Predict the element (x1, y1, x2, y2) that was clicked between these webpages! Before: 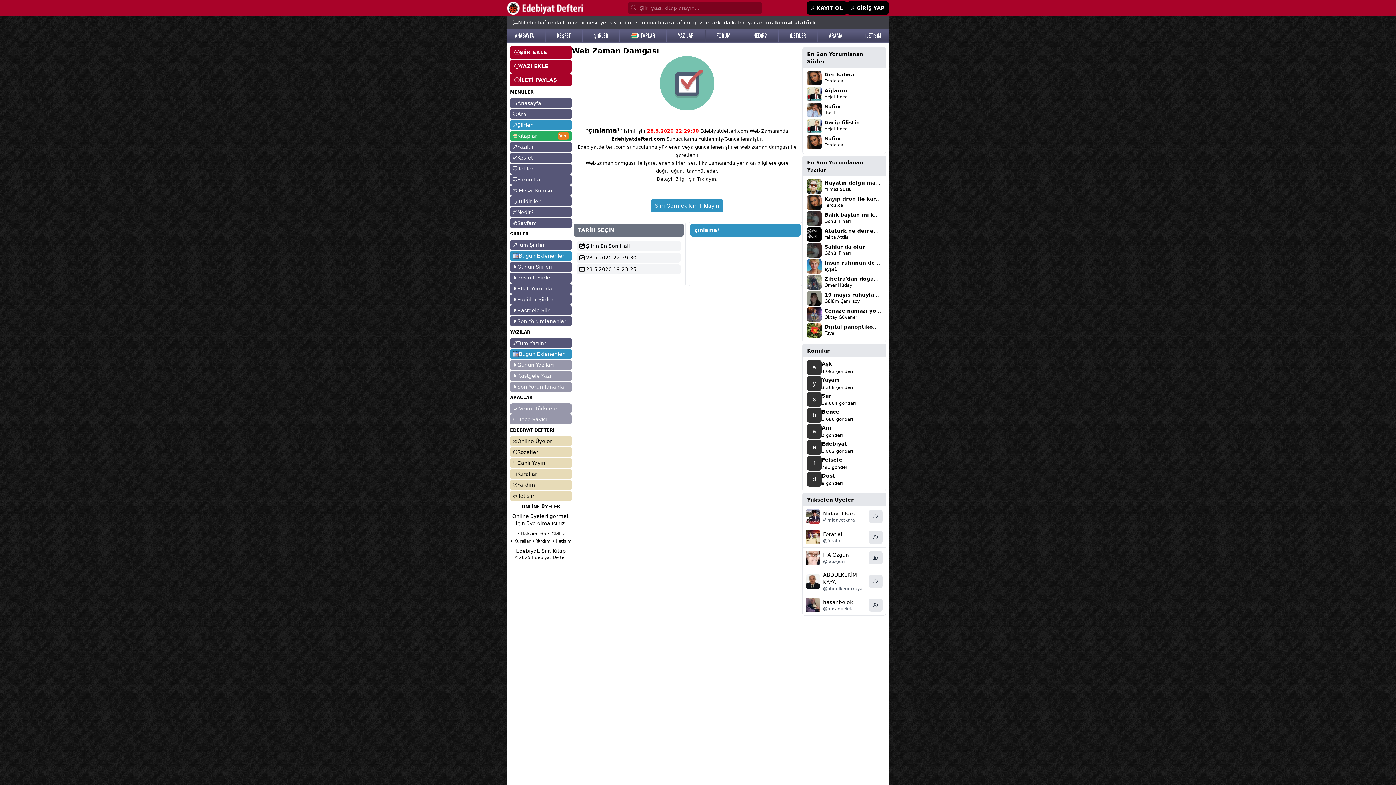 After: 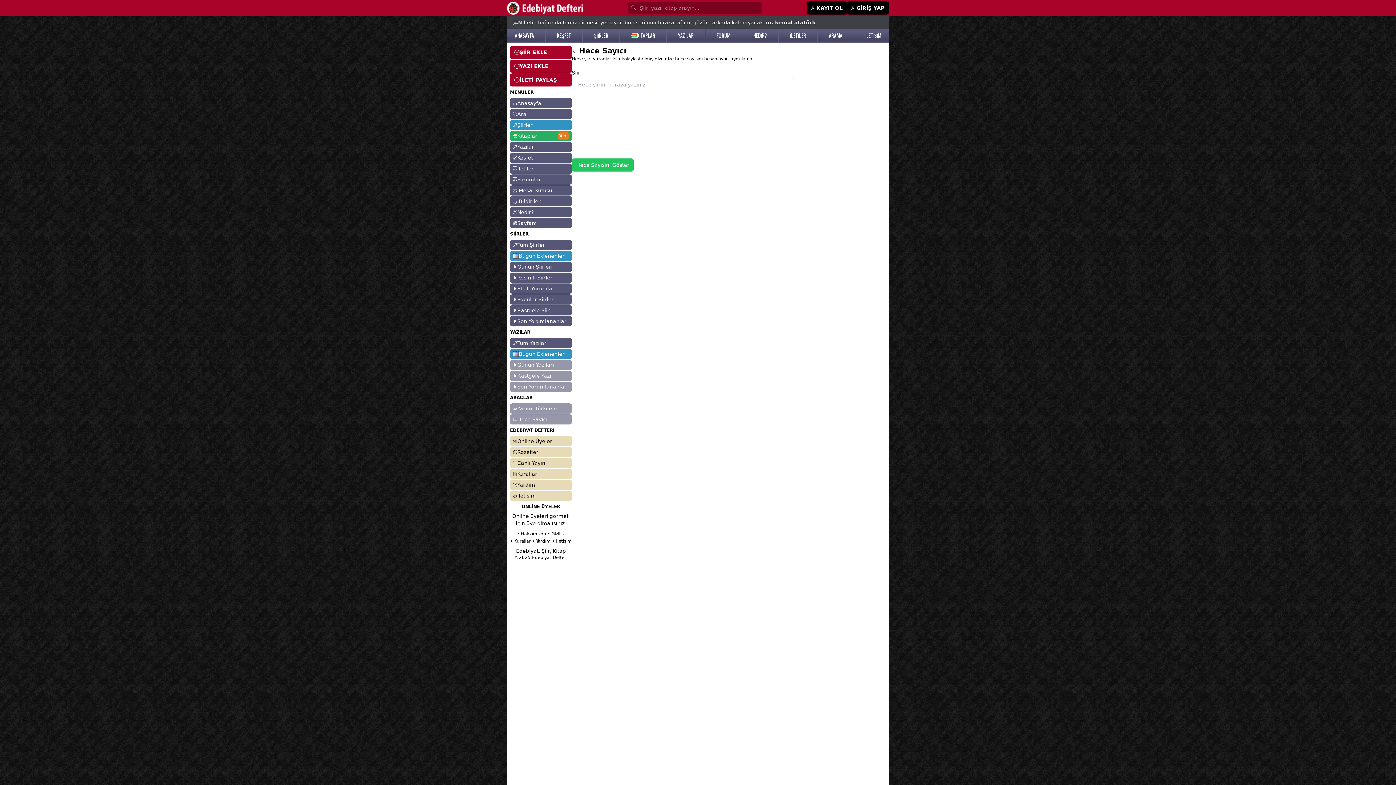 Action: bbox: (510, 414, 572, 424) label: Hece Sayıcı